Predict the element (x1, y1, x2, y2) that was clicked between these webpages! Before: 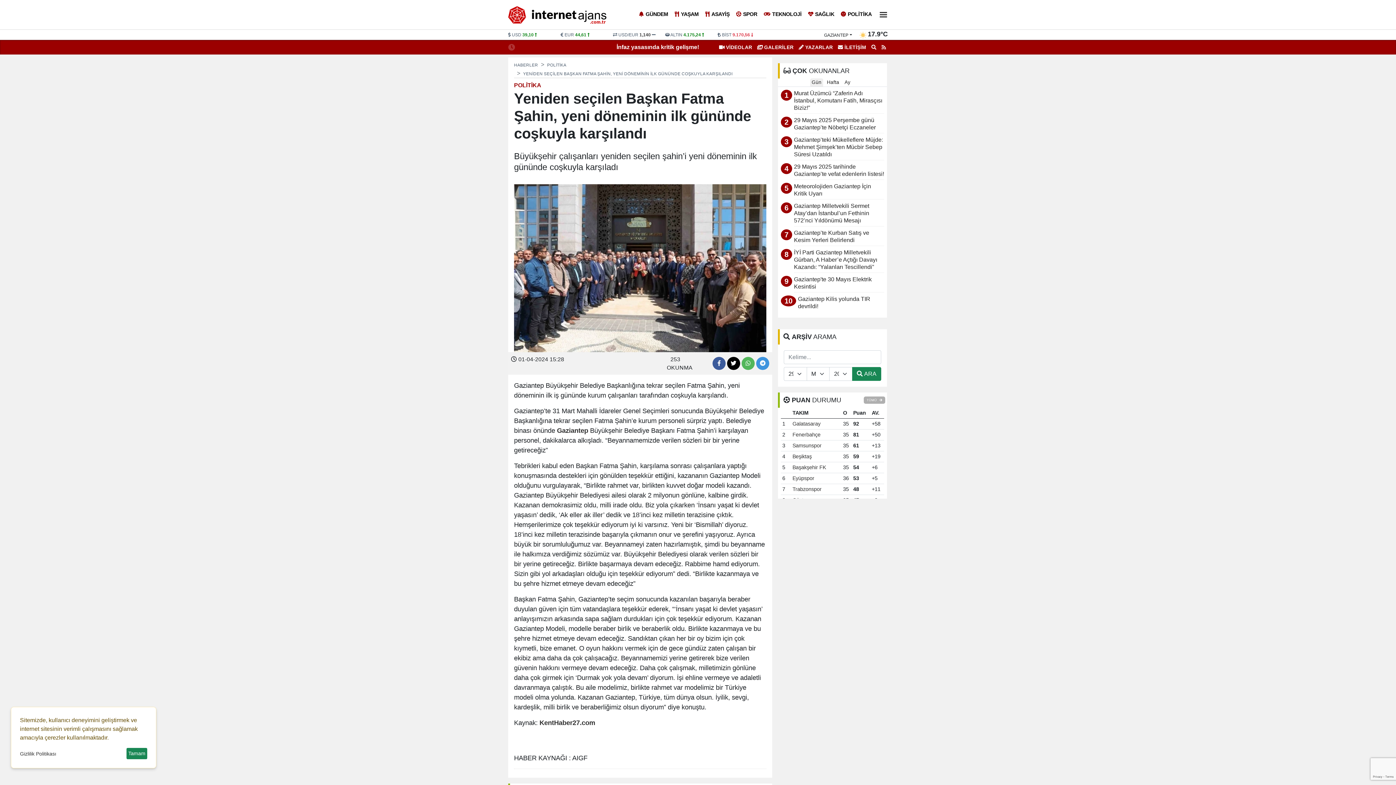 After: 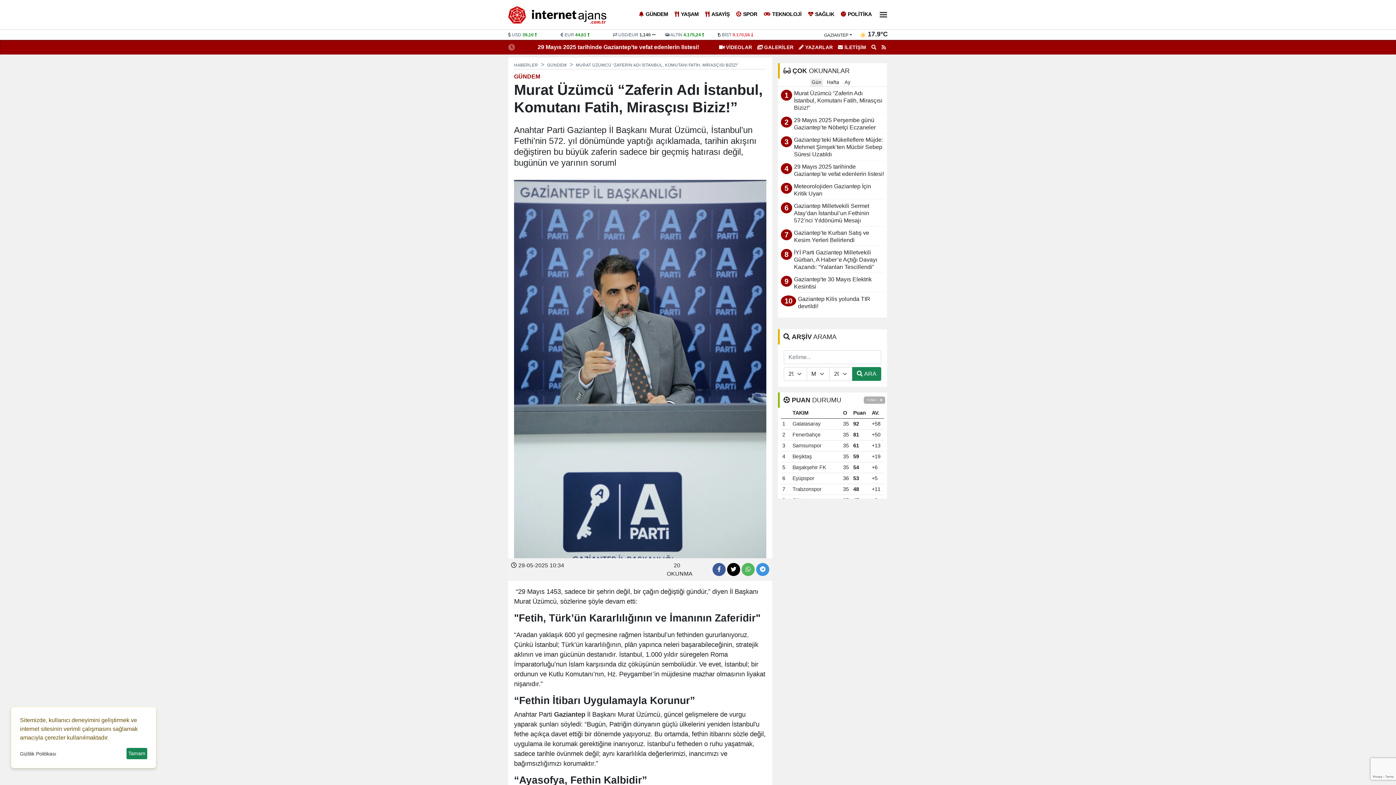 Action: bbox: (794, 89, 884, 113) label: Murat Üzümcü “Zaferin Adı İstanbul, Komutanı Fatih, Mirasçısı Biziz!”